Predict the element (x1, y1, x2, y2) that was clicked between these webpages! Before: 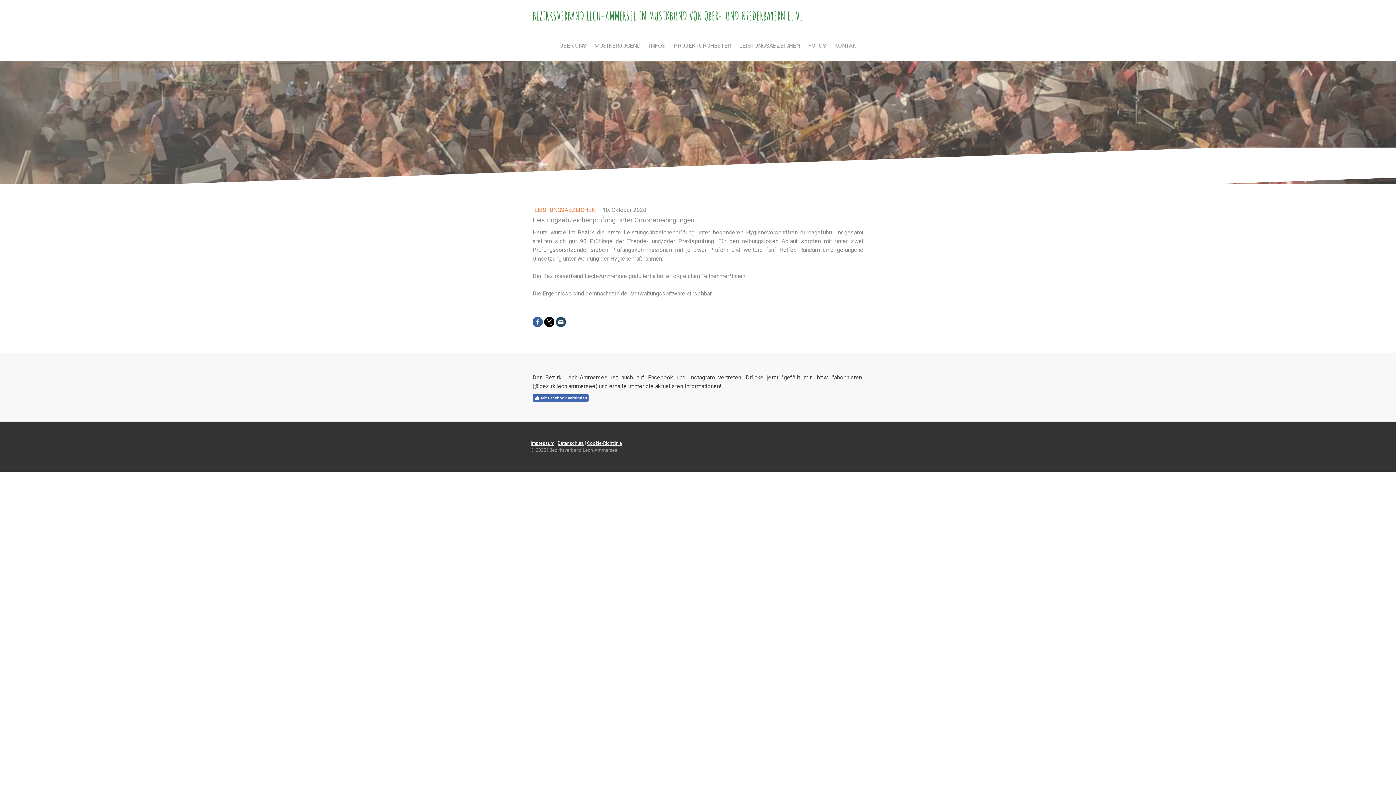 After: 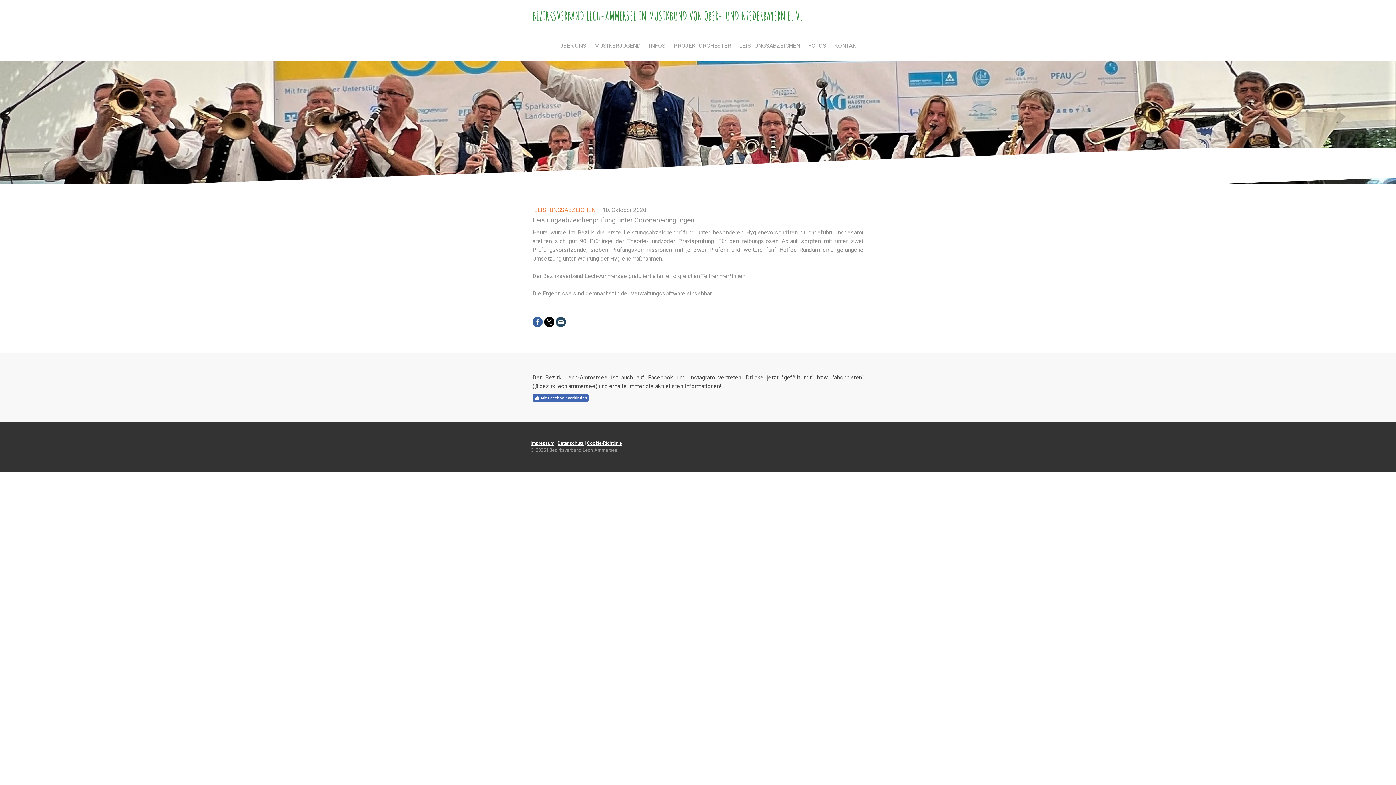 Action: bbox: (556, 317, 566, 327)